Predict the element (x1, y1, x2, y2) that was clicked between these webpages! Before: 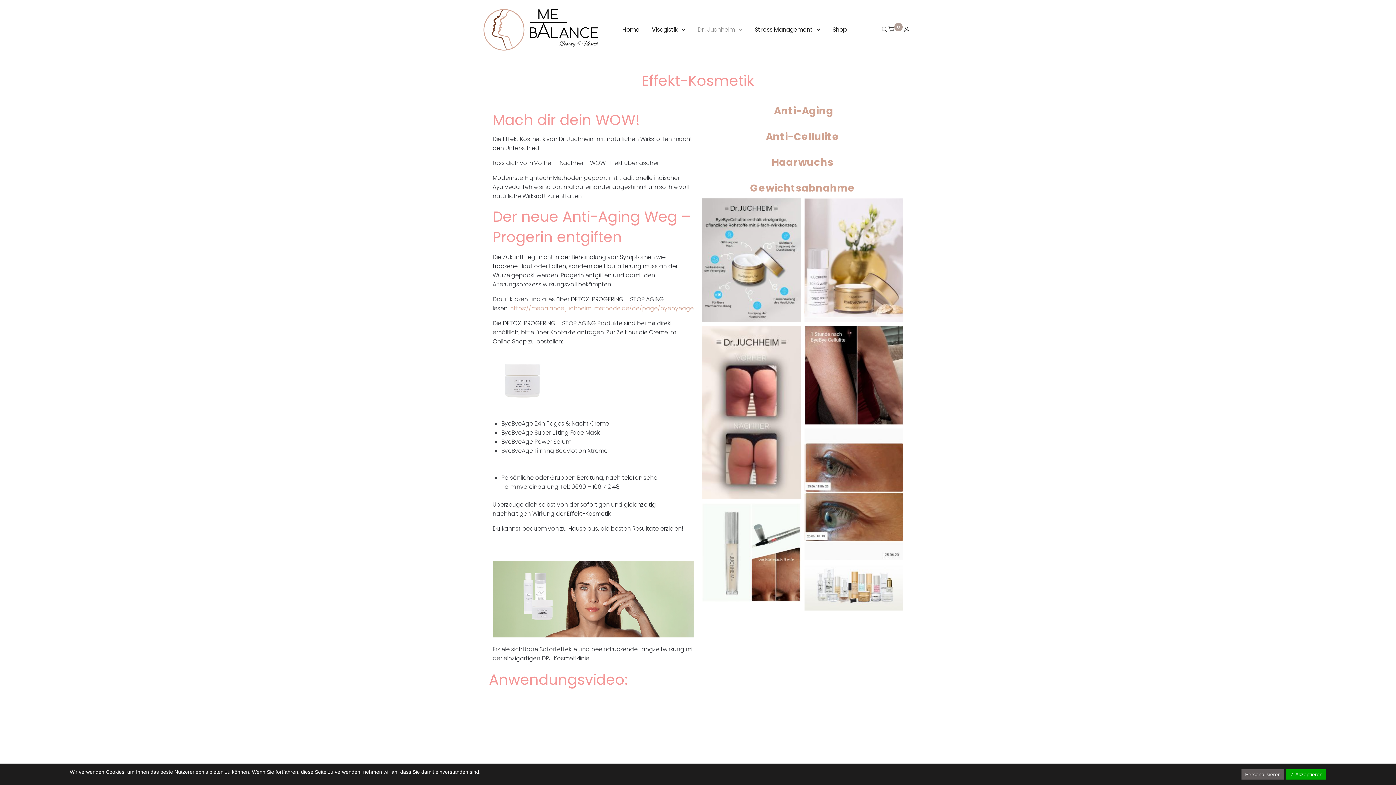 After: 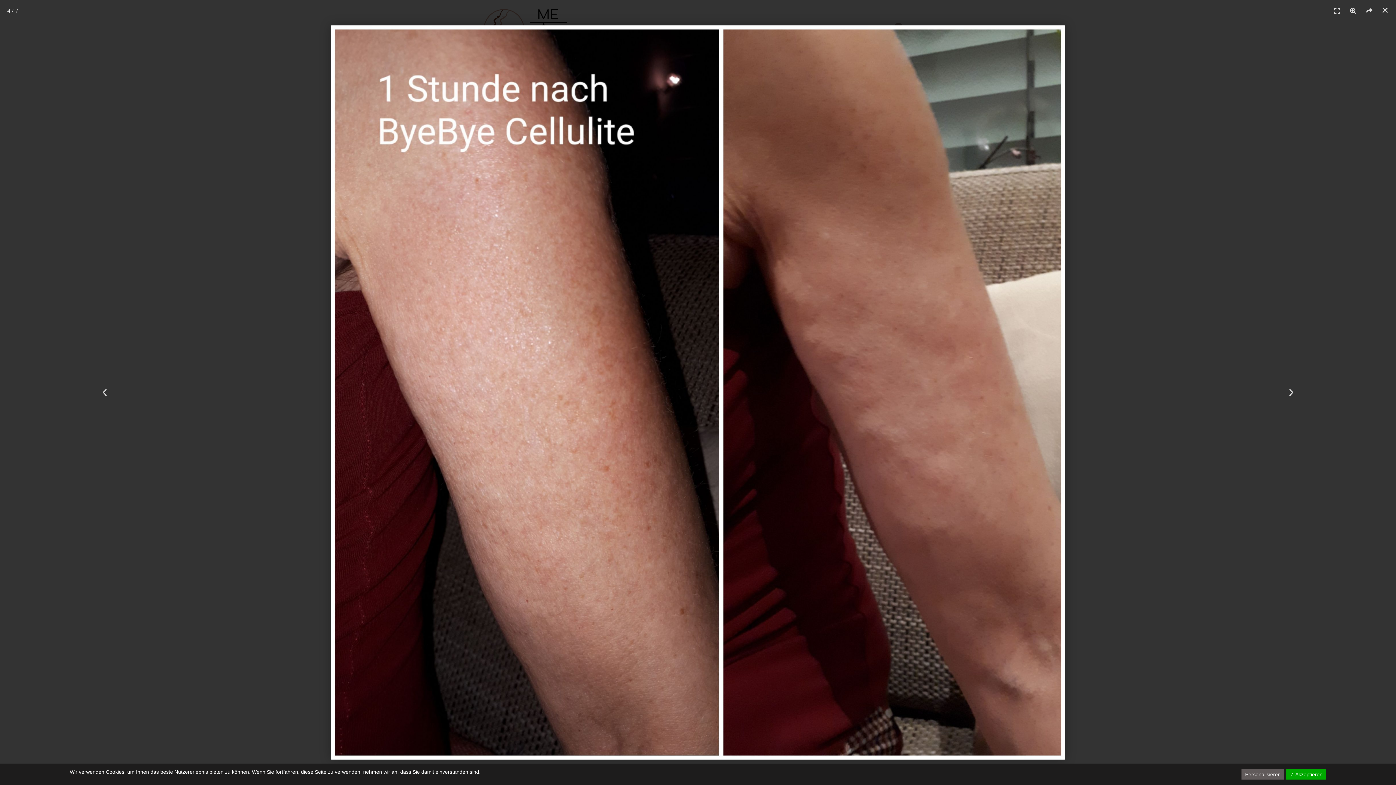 Action: bbox: (804, 325, 903, 424) label: 20200822_102051